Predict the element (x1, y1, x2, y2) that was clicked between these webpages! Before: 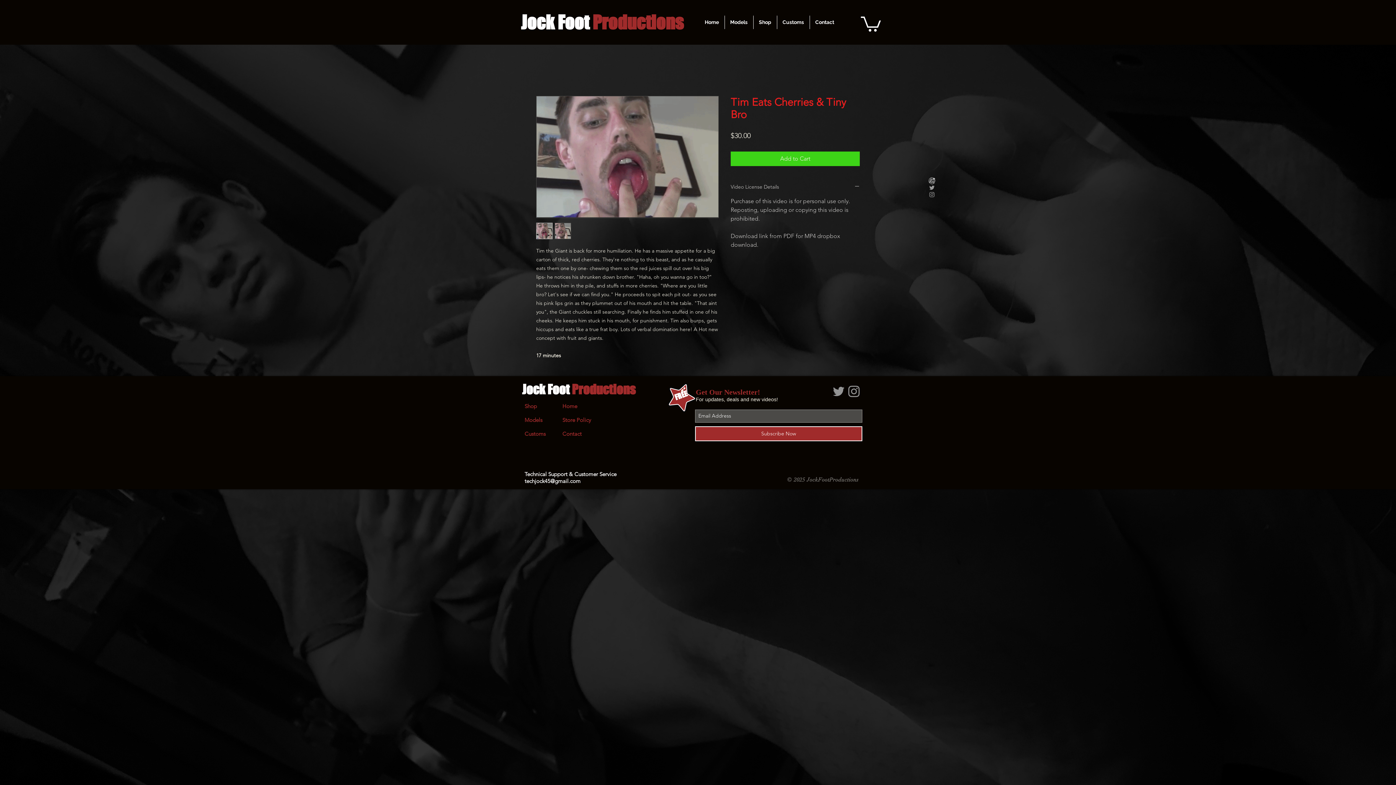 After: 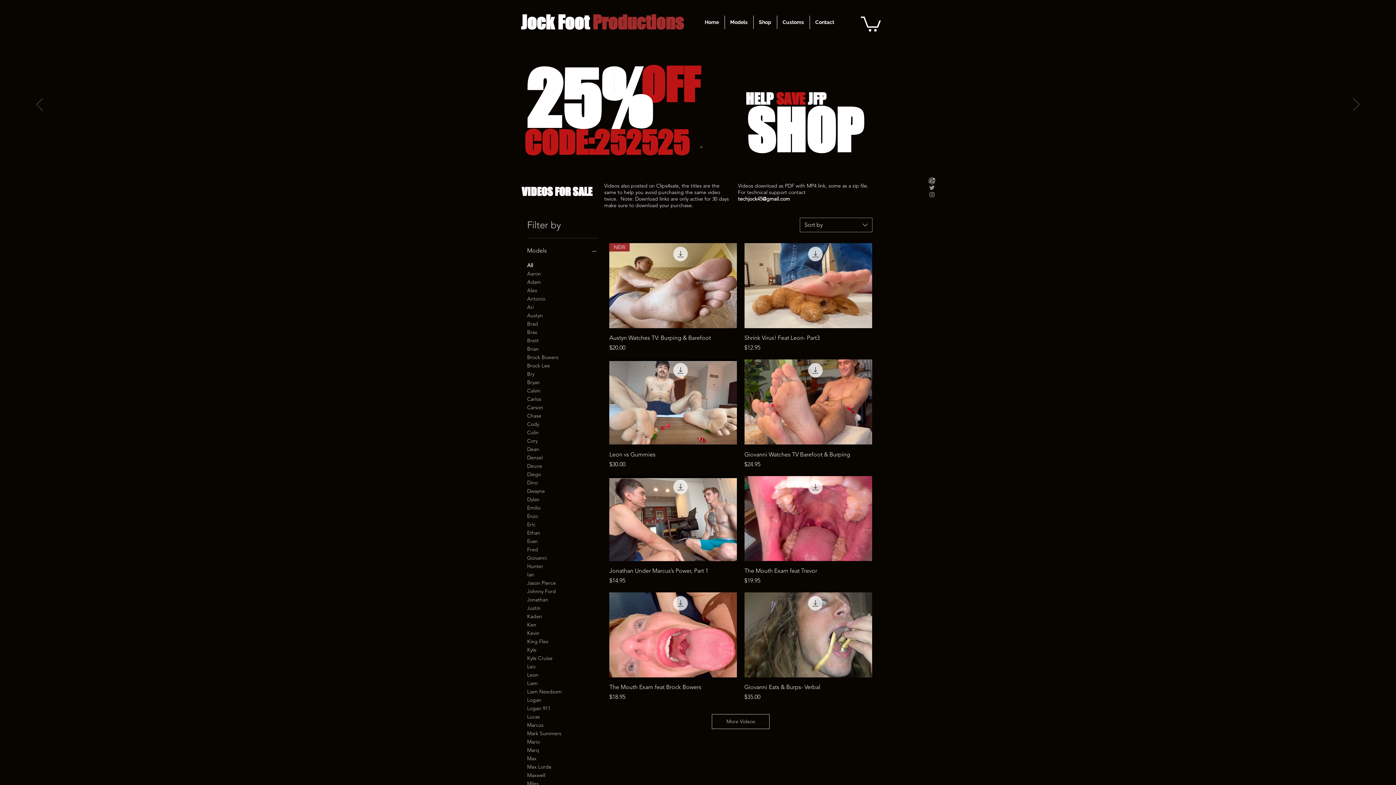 Action: bbox: (753, 15, 776, 29) label: Shop